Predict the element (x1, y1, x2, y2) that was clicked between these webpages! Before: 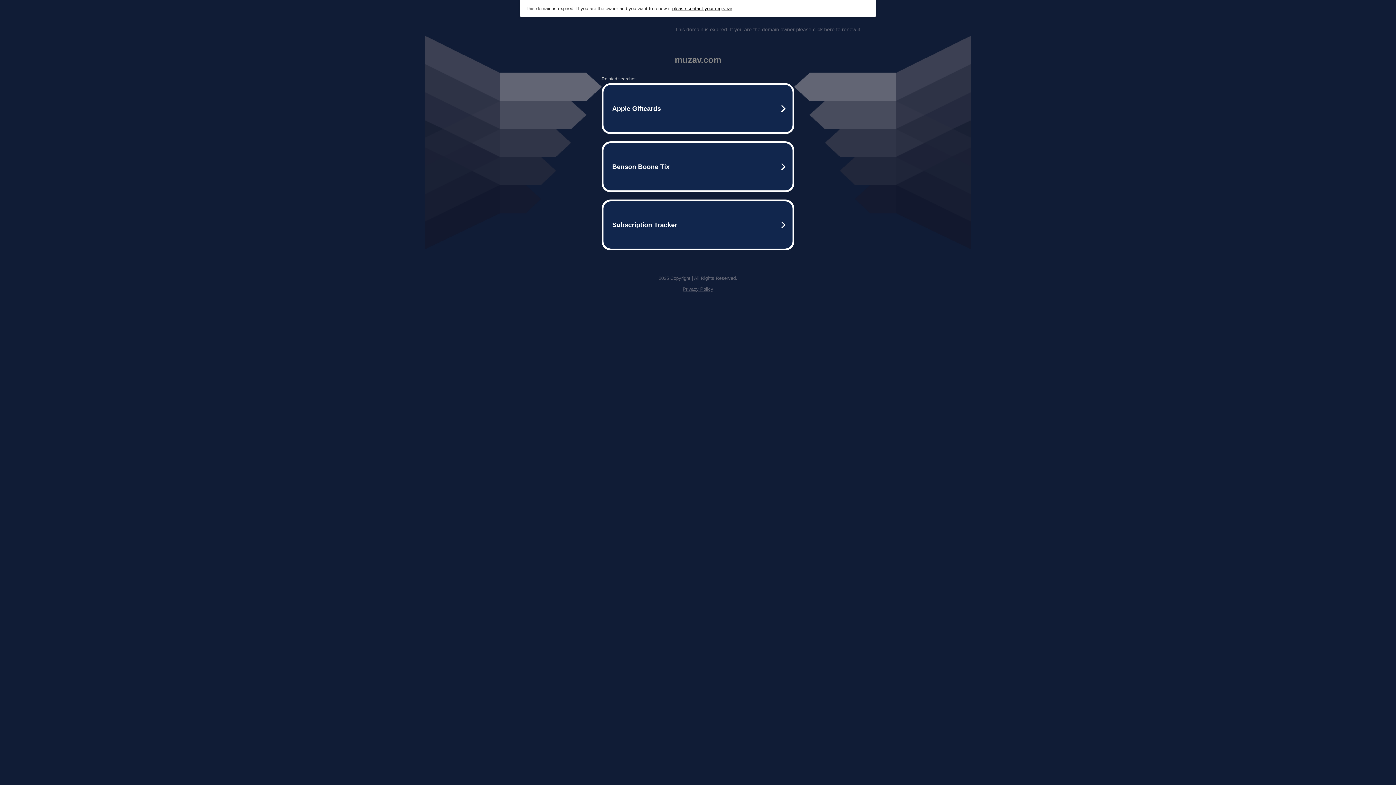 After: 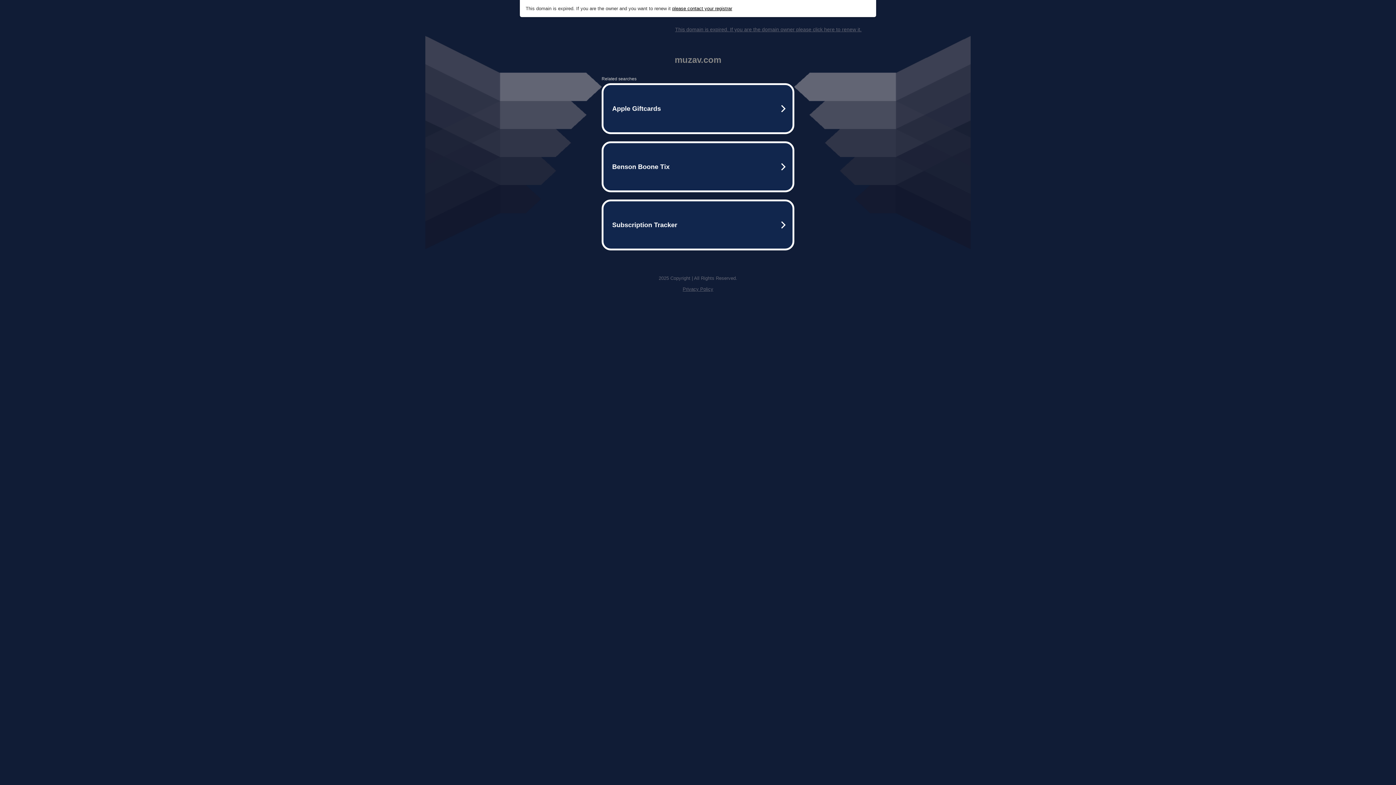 Action: bbox: (682, 286, 713, 292) label: Privacy Policy